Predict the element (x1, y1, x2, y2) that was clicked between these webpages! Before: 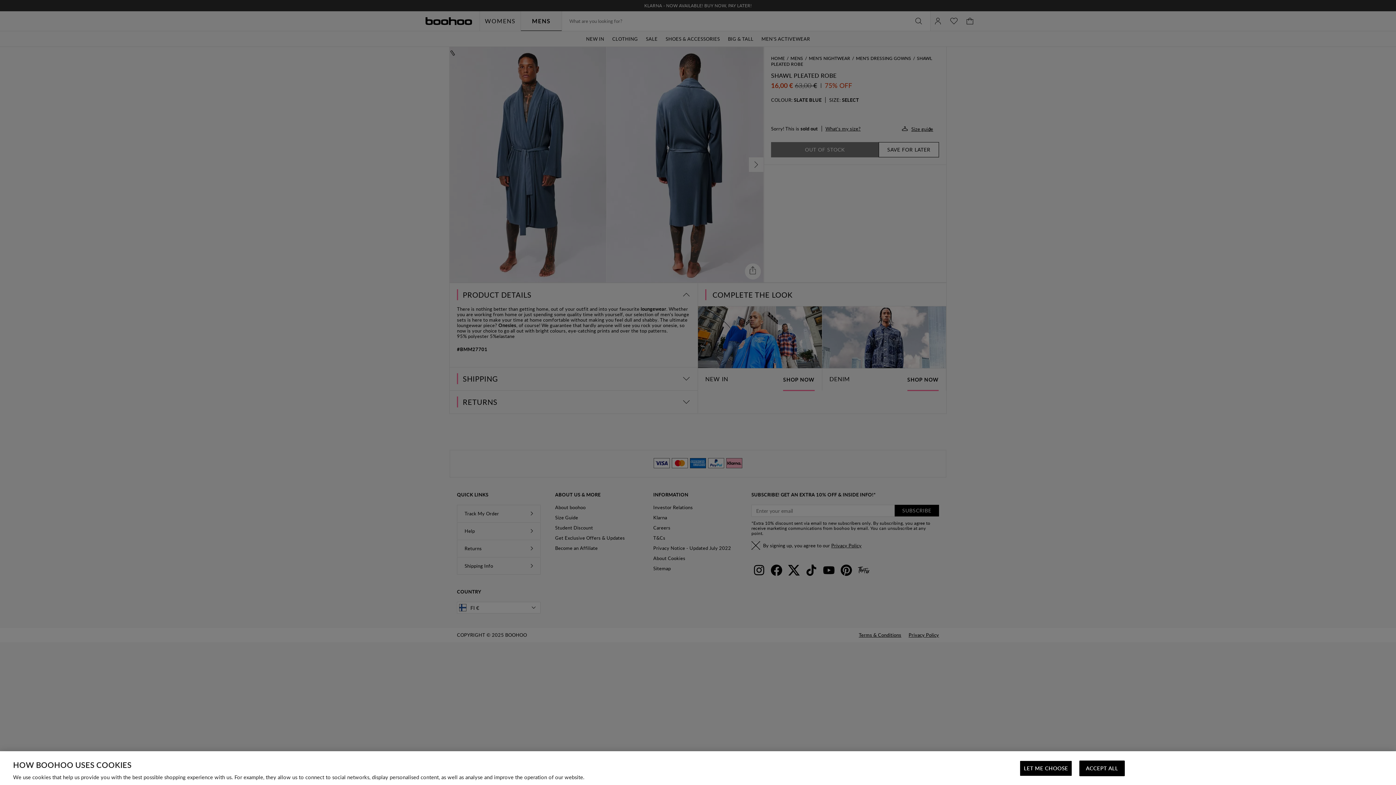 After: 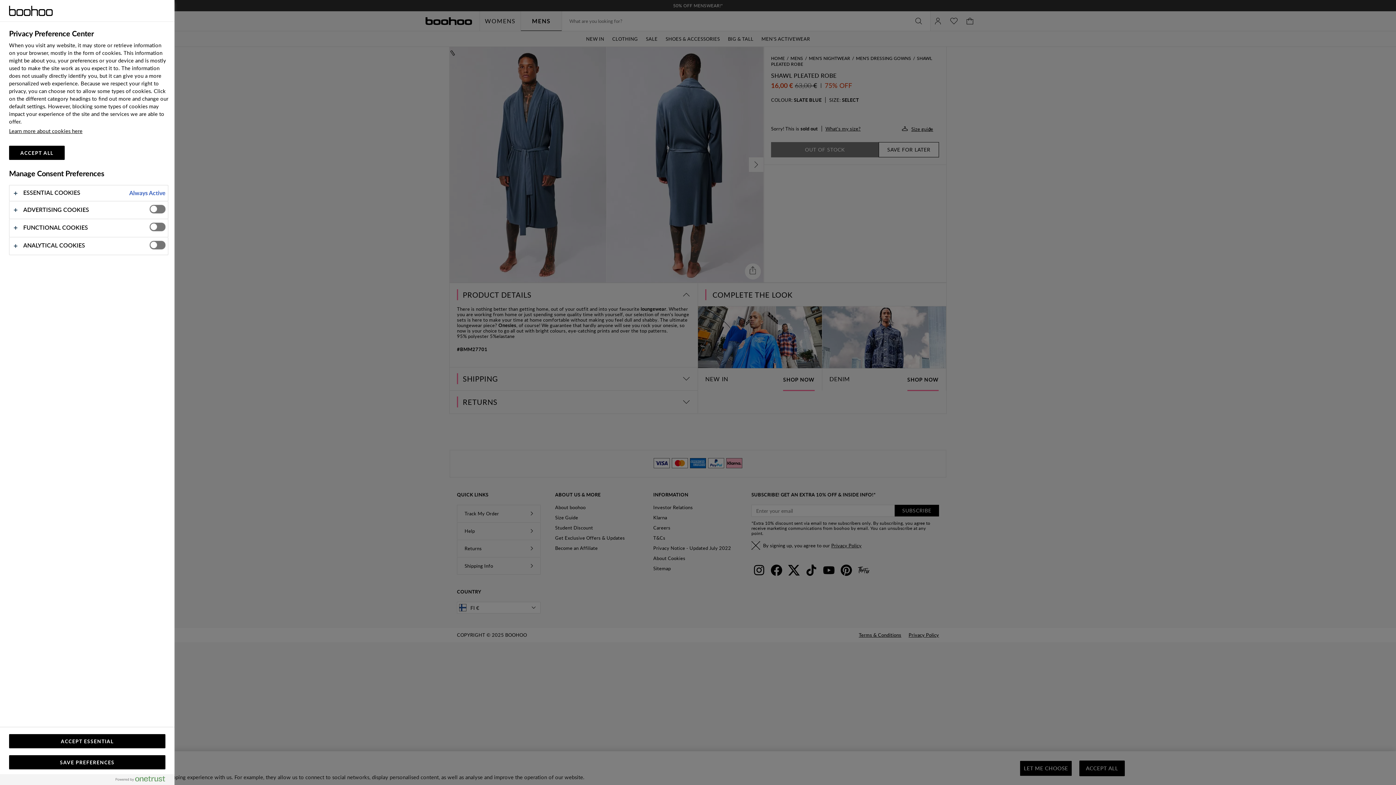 Action: label: LET ME CHOOSE bbox: (1020, 761, 1072, 776)